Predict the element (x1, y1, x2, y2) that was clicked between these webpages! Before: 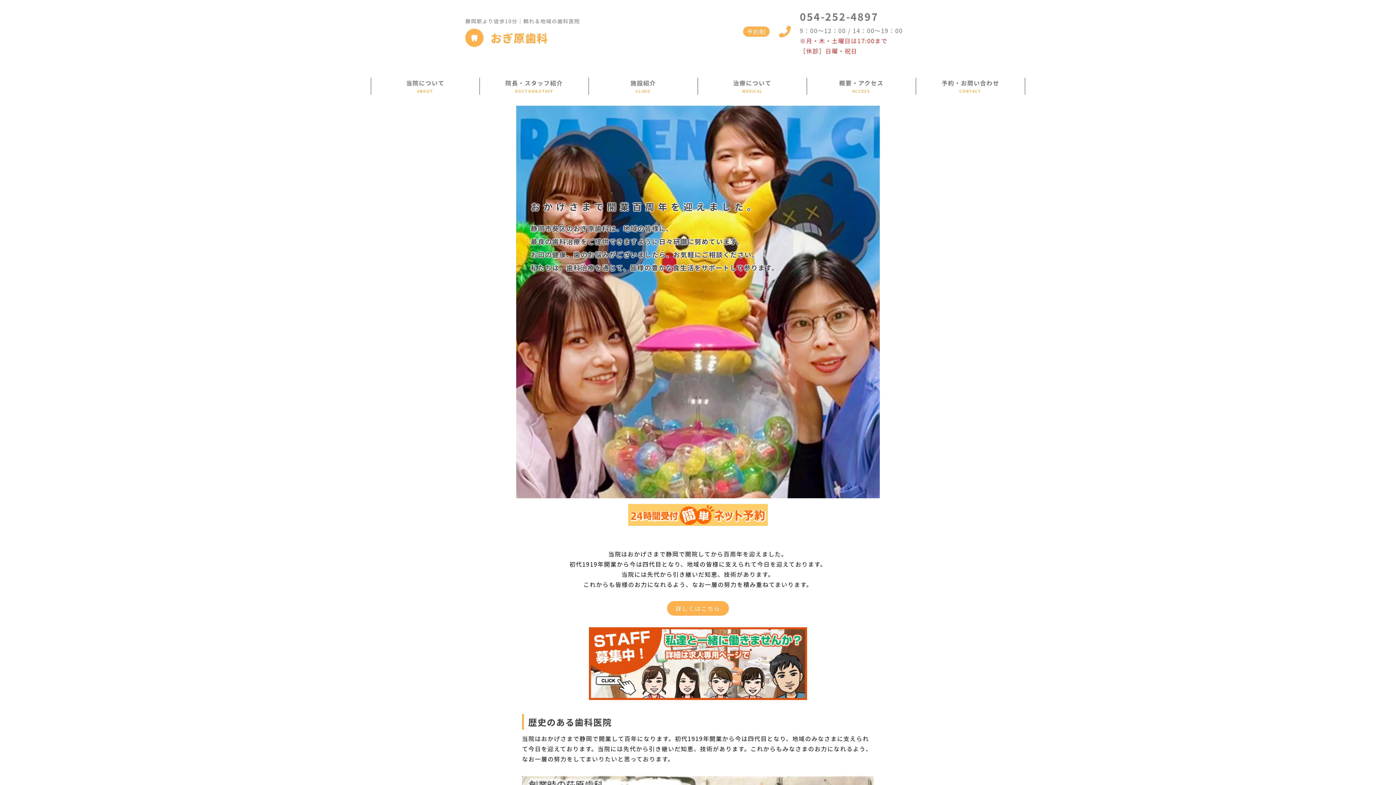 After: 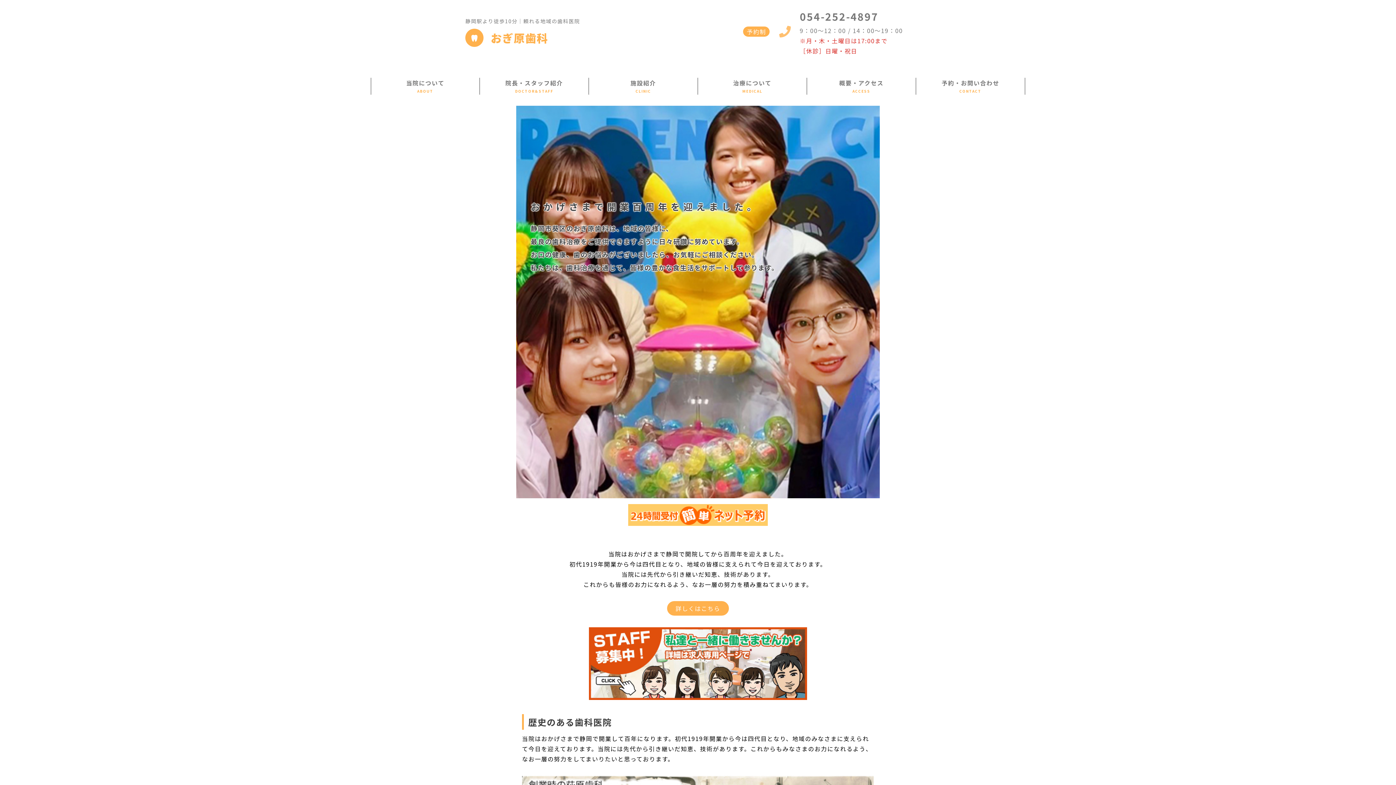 Action: bbox: (773, 20, 800, 43)